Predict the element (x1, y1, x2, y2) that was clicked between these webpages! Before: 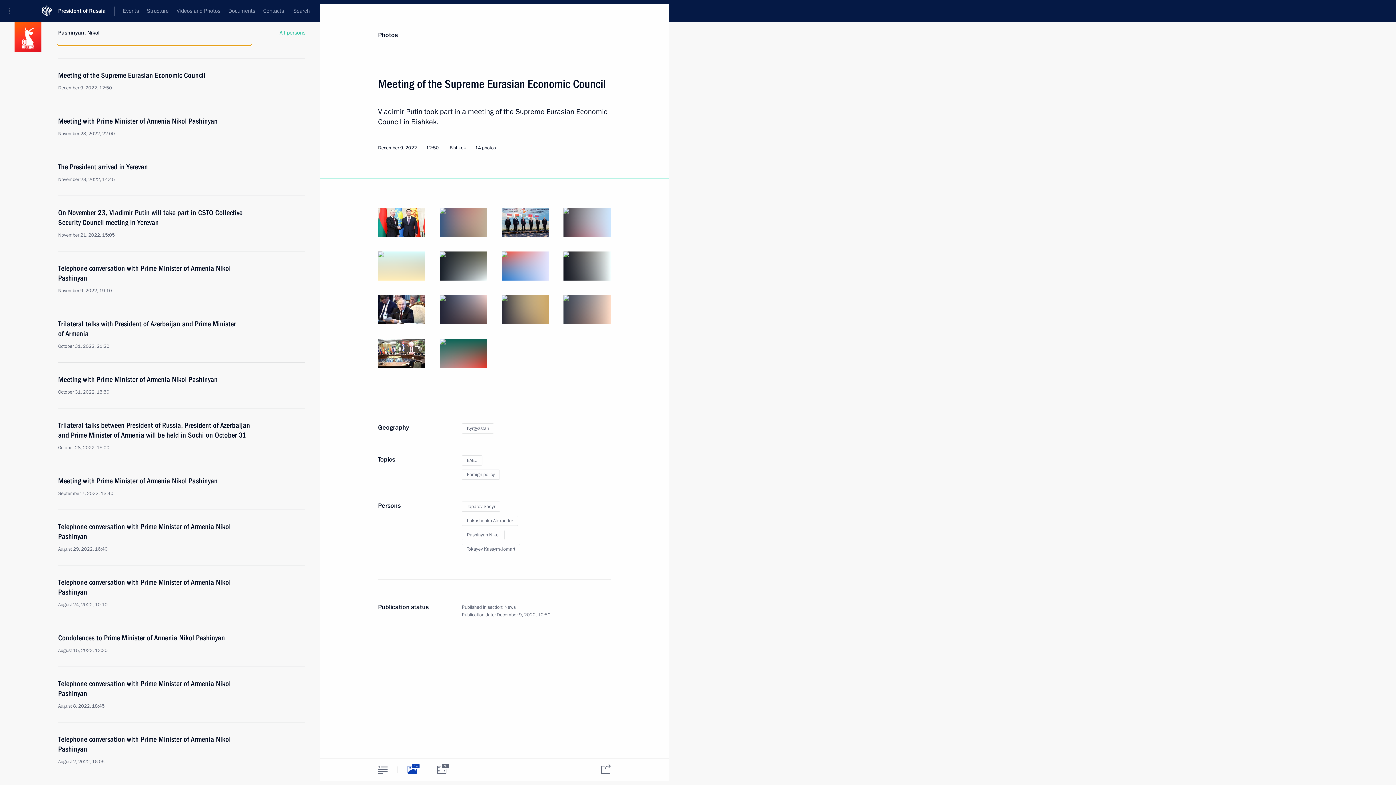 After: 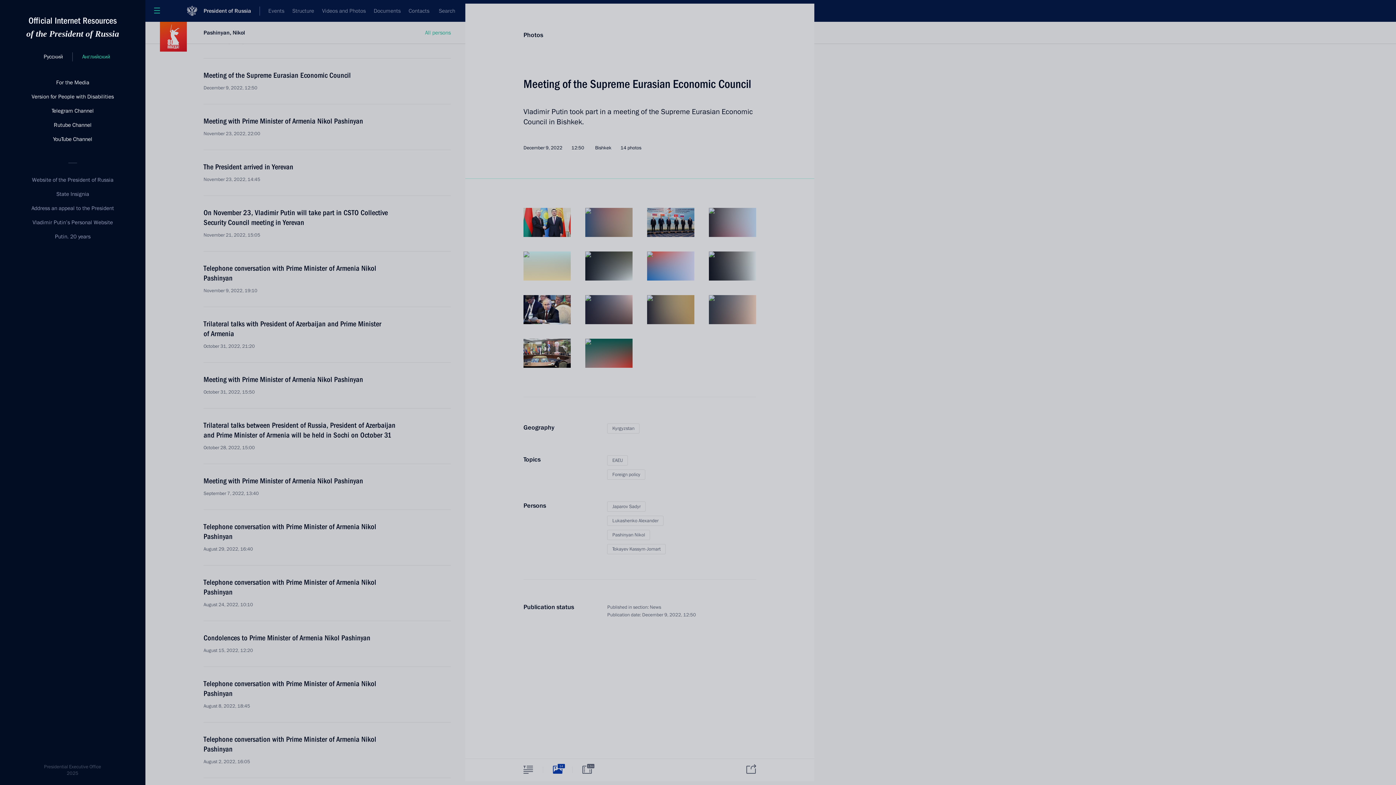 Action: bbox: (0, 0, 24, 21) label: Portal Menu